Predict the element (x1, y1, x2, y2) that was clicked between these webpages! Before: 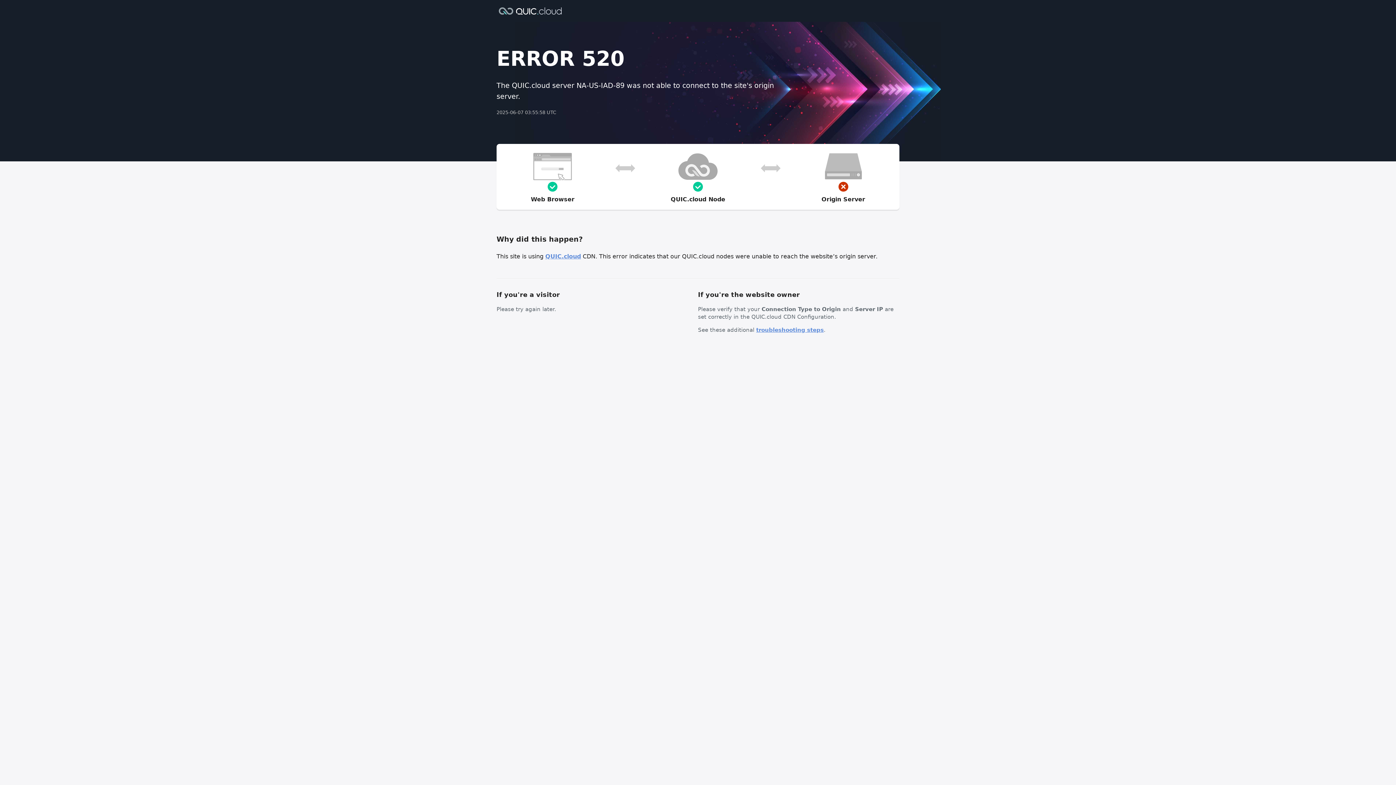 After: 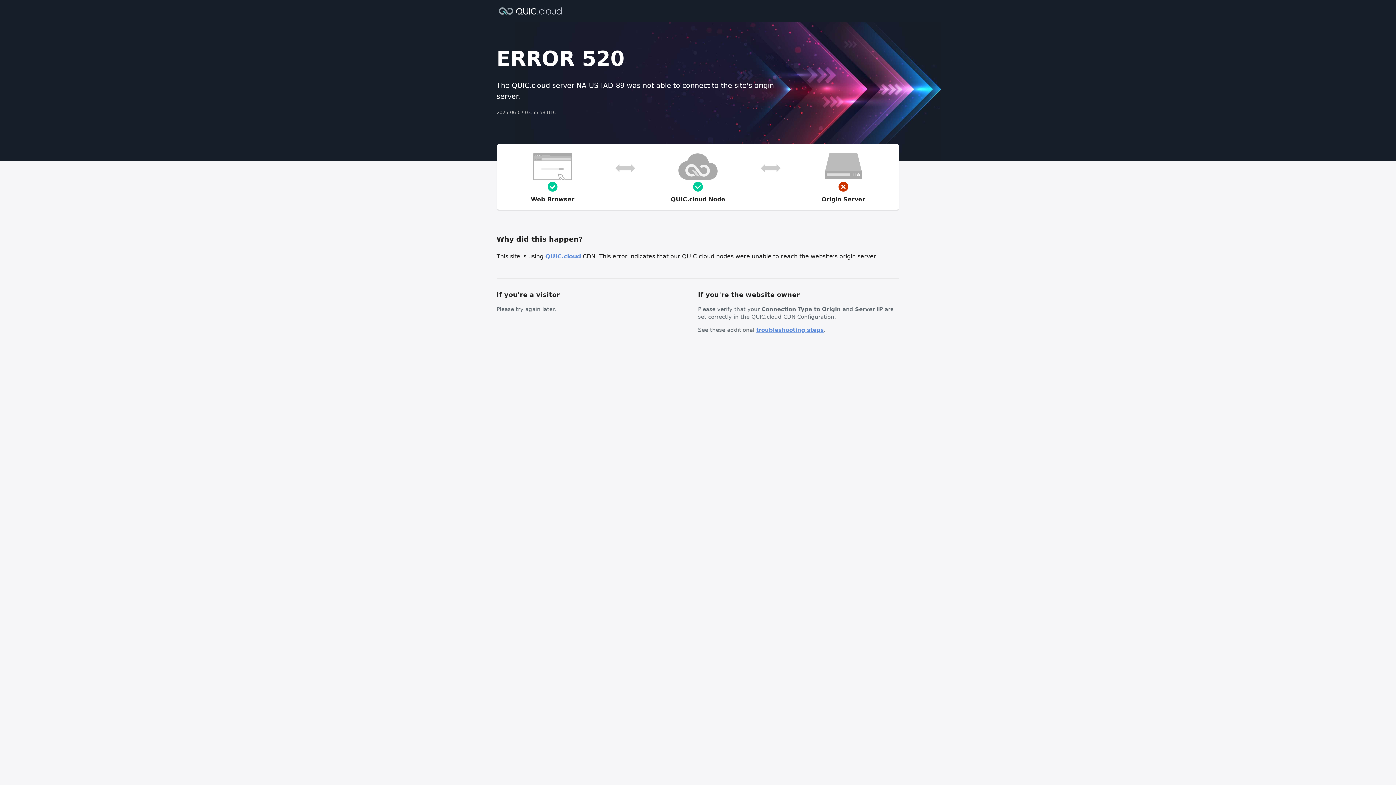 Action: bbox: (756, 326, 824, 333) label: troubleshooting steps